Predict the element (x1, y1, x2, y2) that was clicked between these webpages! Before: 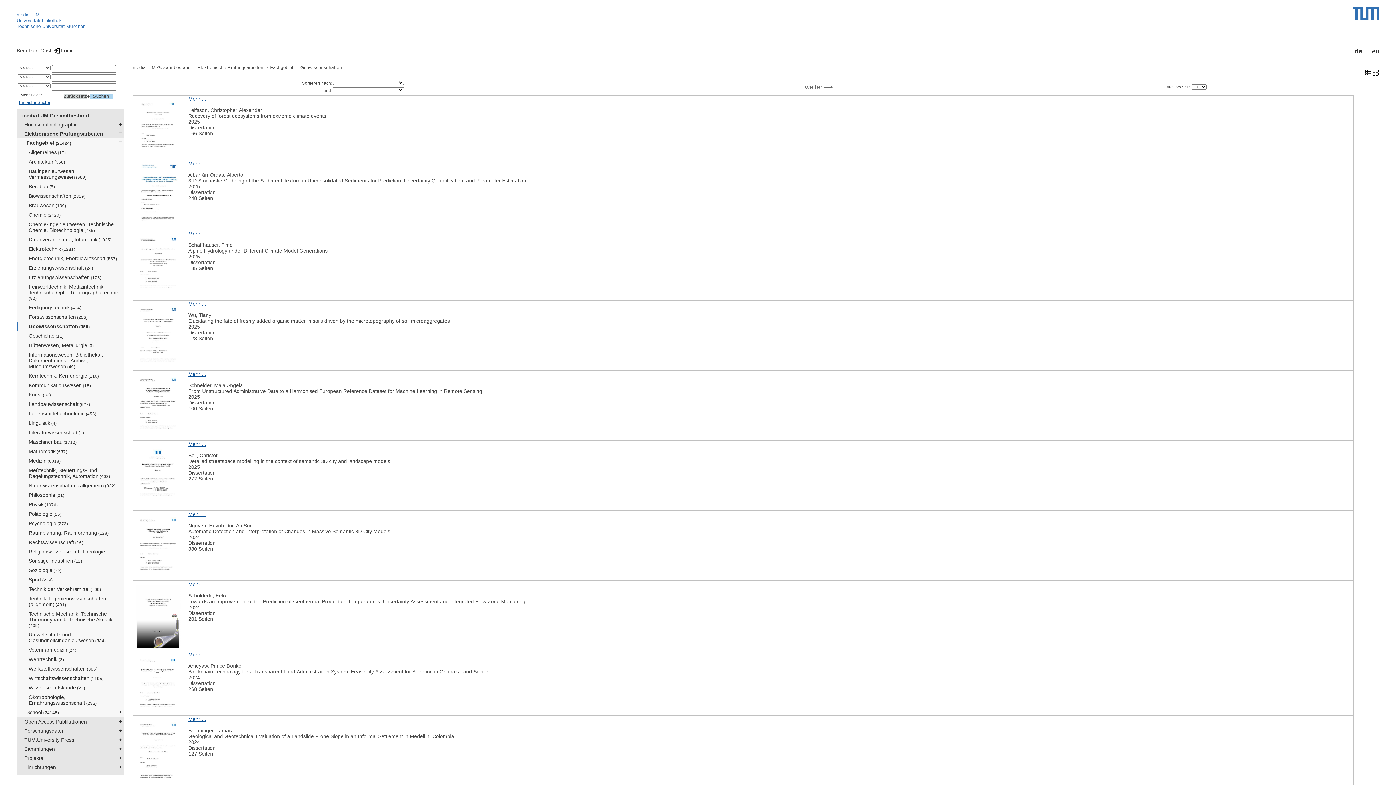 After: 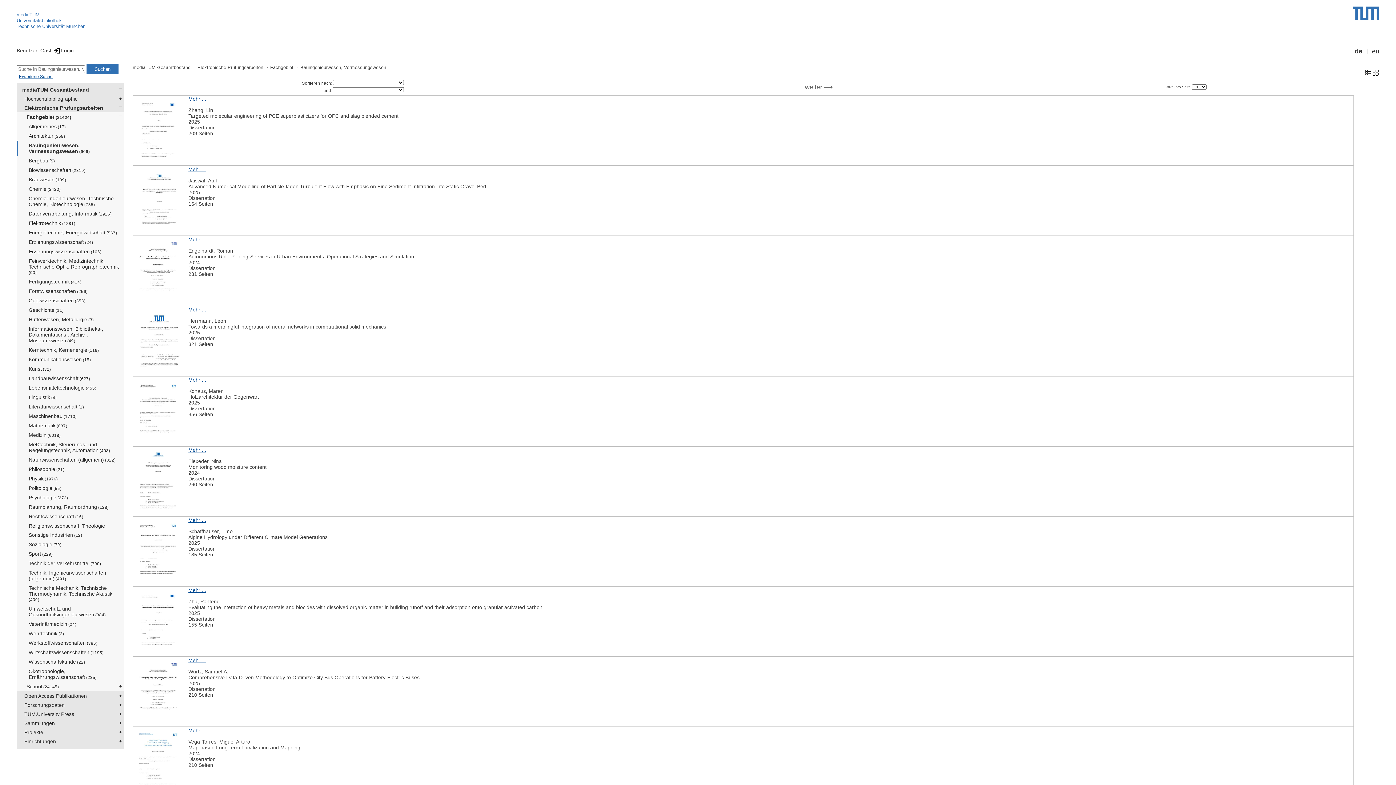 Action: bbox: (24, 166, 123, 181) label: Bauingenieurwesen, Vermessungswesen (909)